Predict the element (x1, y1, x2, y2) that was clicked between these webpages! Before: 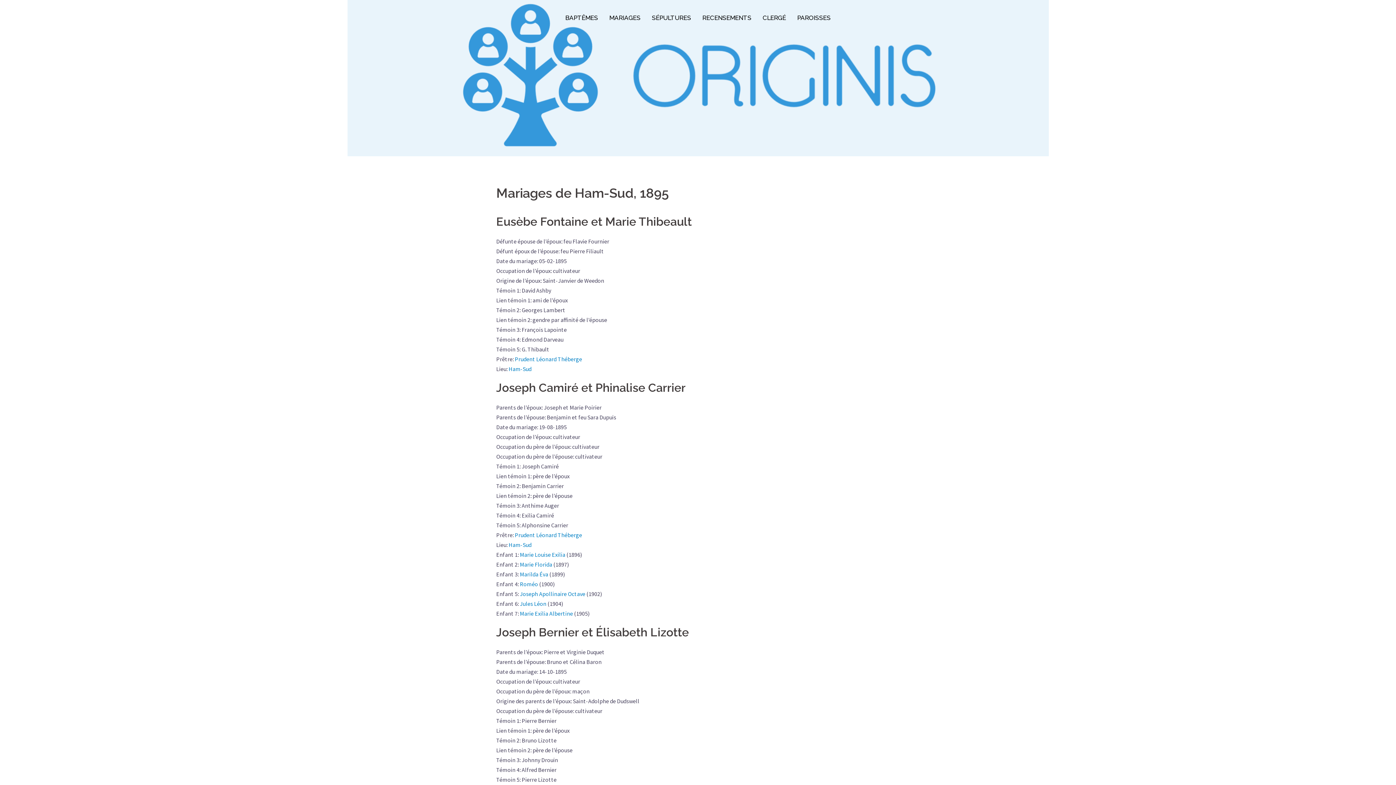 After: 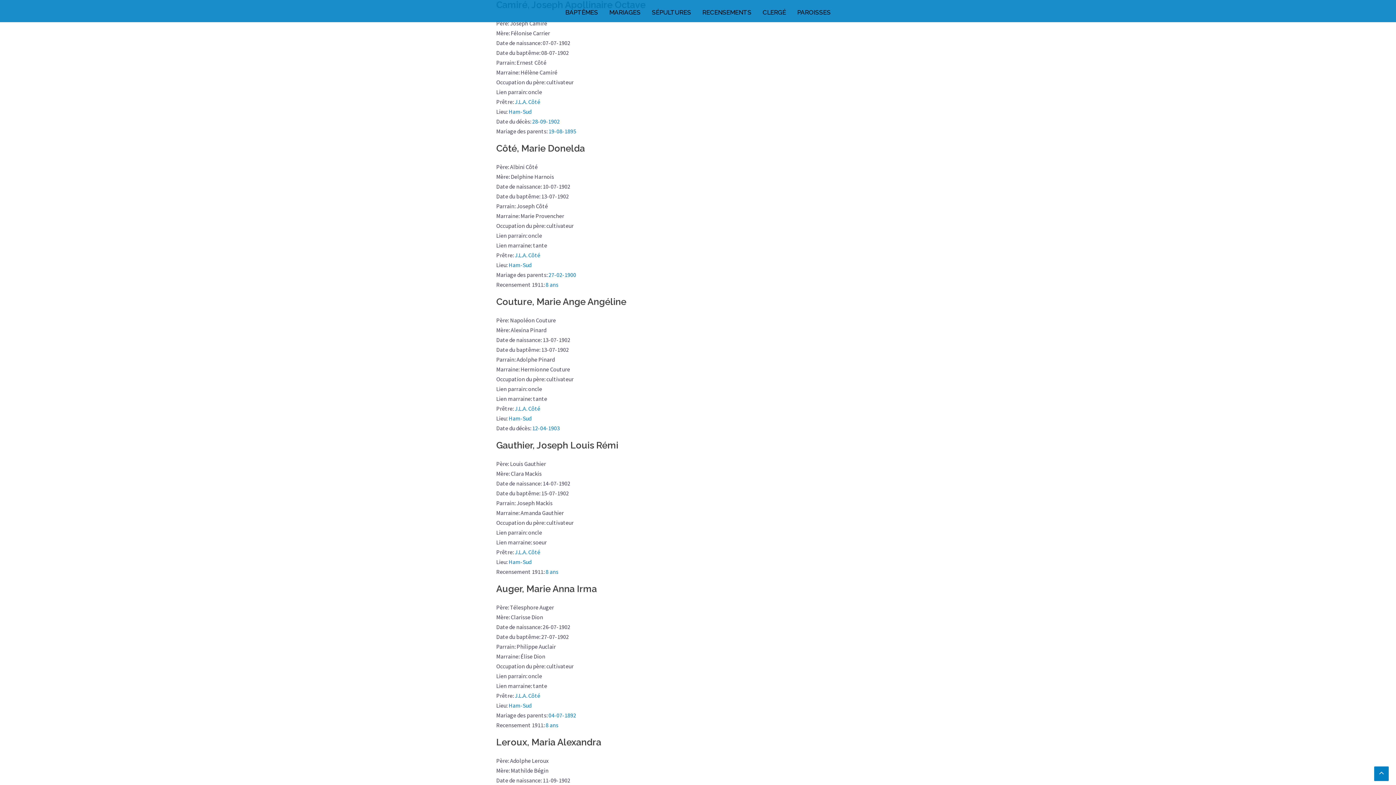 Action: bbox: (520, 590, 585, 597) label: Joseph Apollinaire Octave